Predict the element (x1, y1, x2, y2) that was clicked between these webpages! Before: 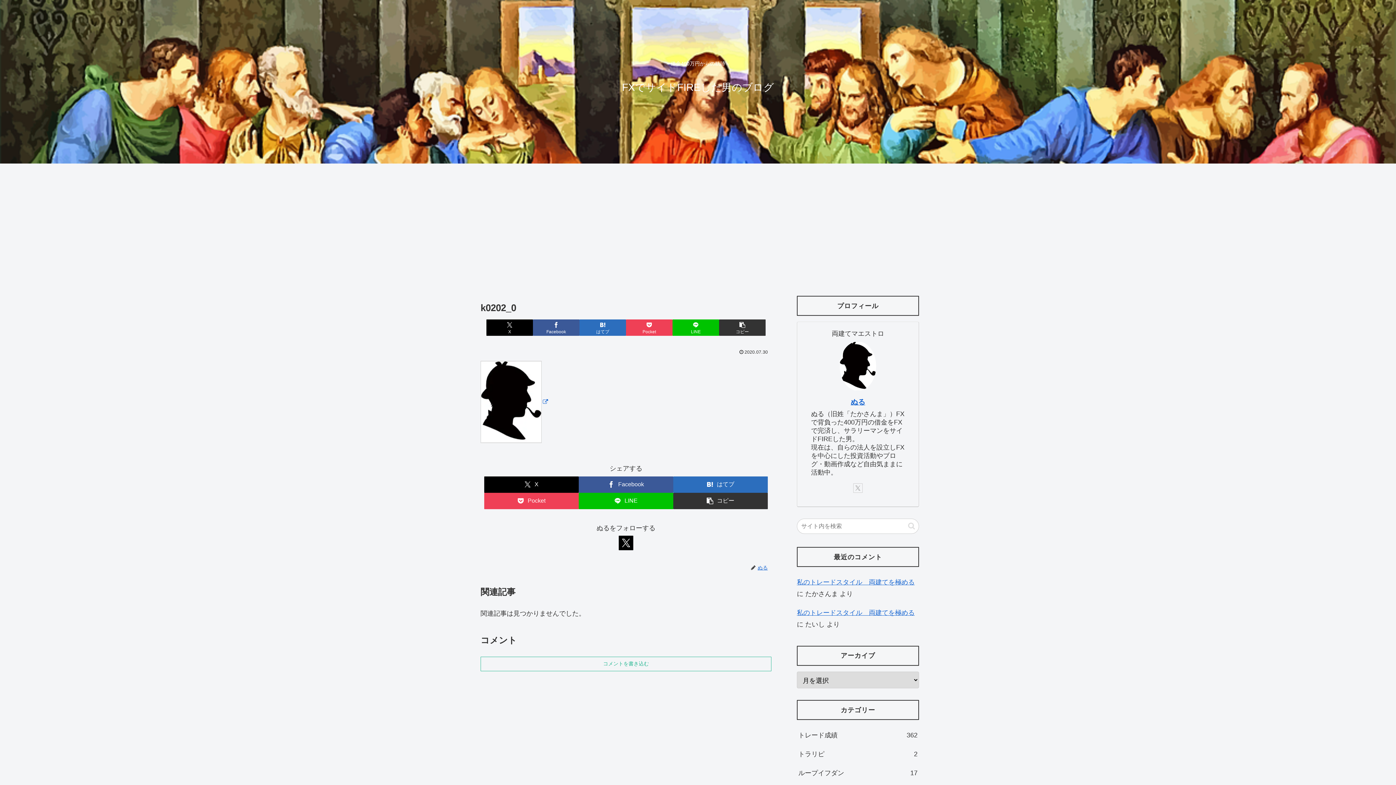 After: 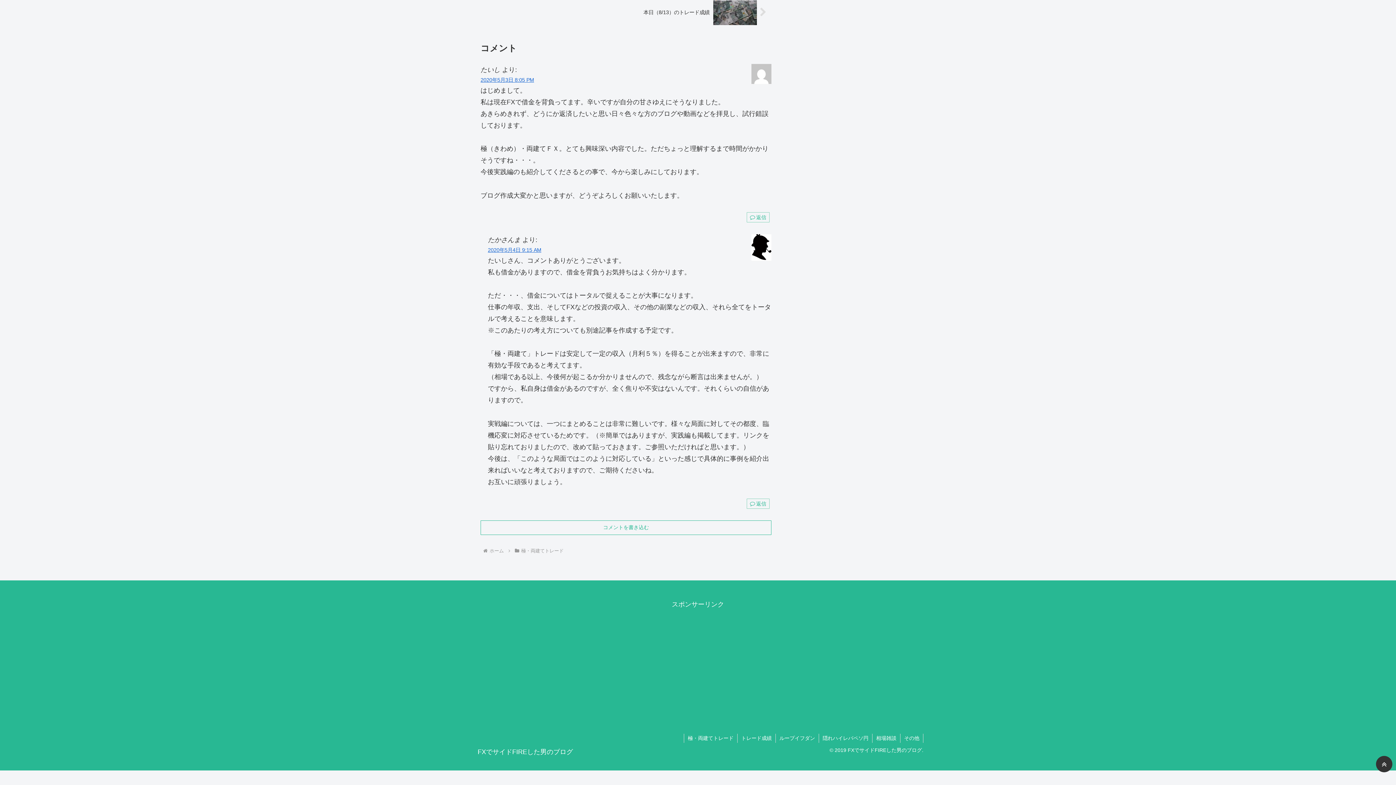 Action: bbox: (797, 609, 914, 616) label: 私のトレードスタイル　両建てを極める